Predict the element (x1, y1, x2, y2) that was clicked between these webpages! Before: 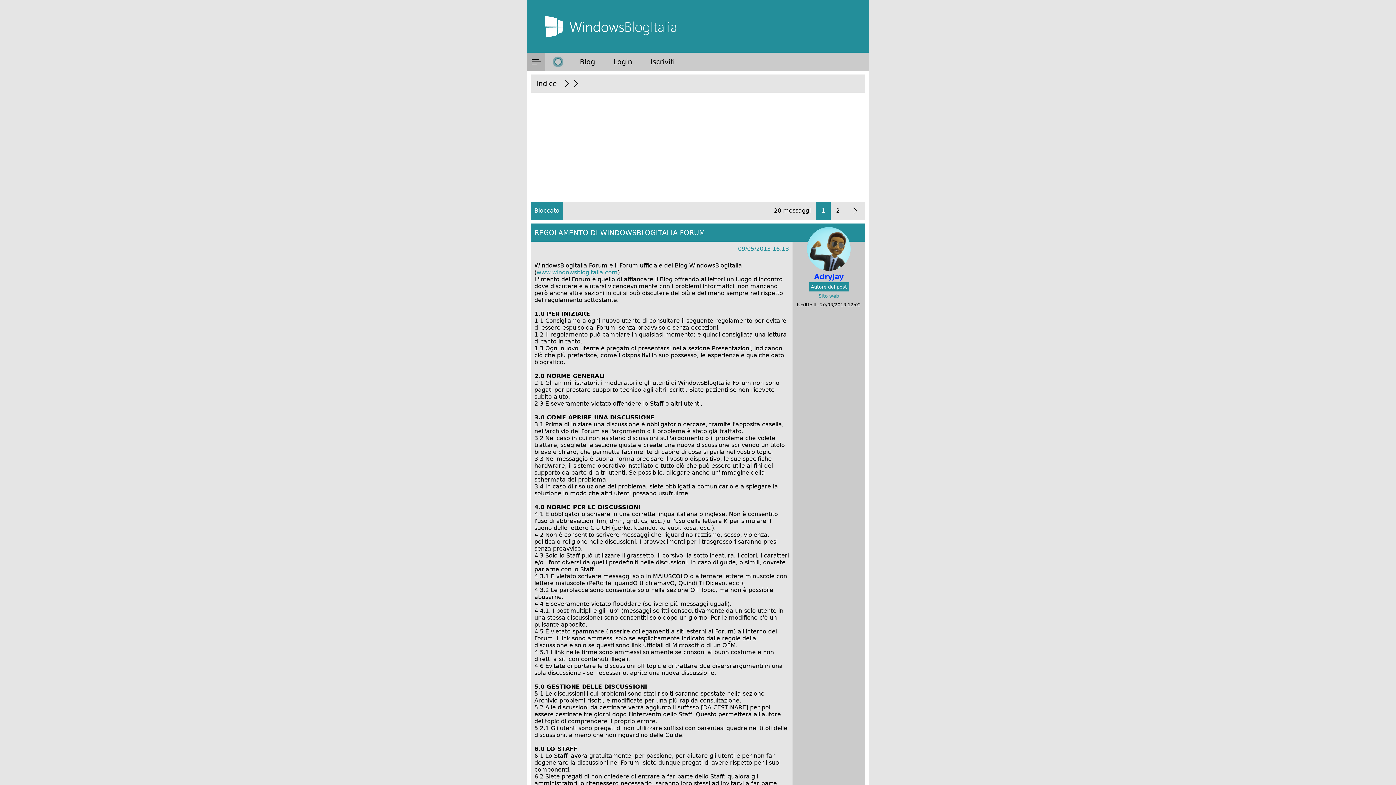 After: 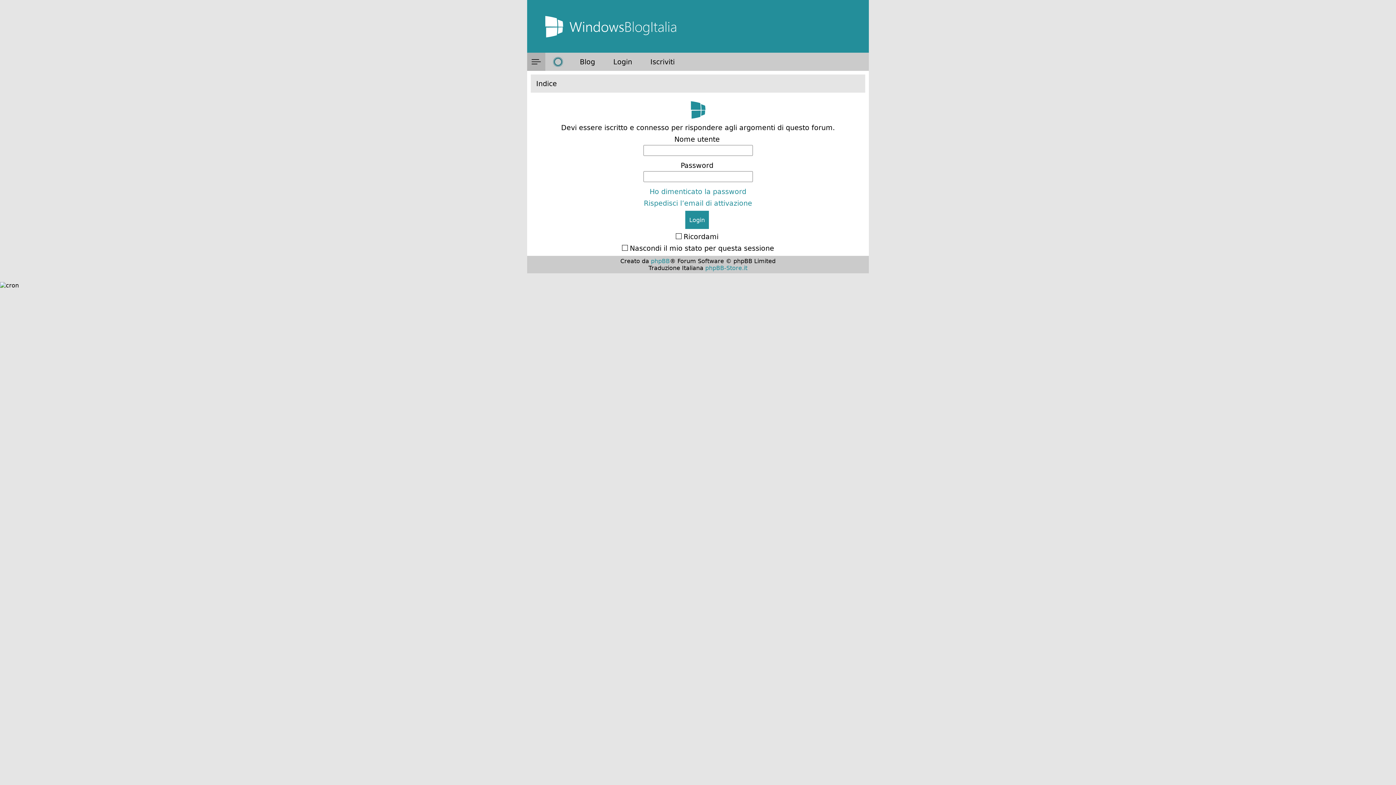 Action: label: Bloccato bbox: (534, 207, 559, 214)